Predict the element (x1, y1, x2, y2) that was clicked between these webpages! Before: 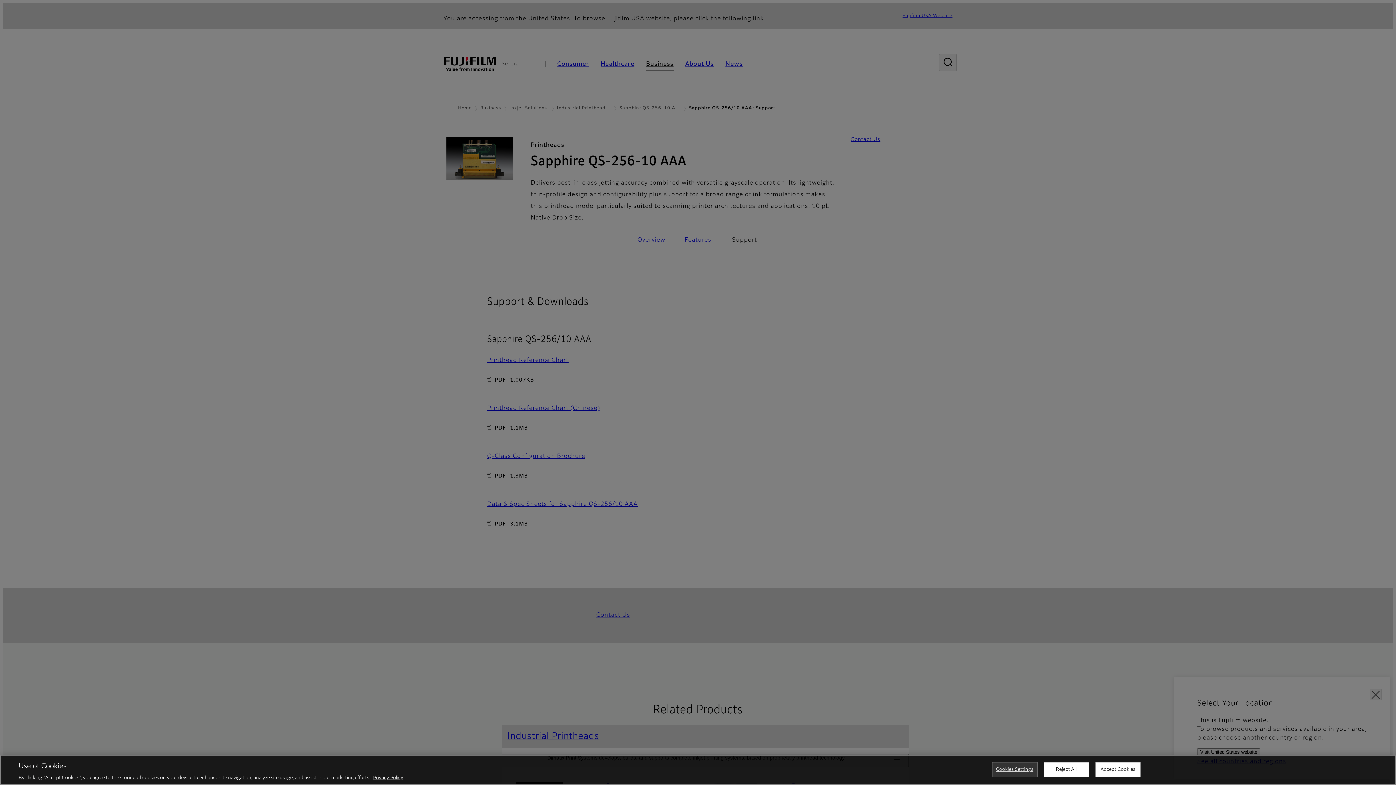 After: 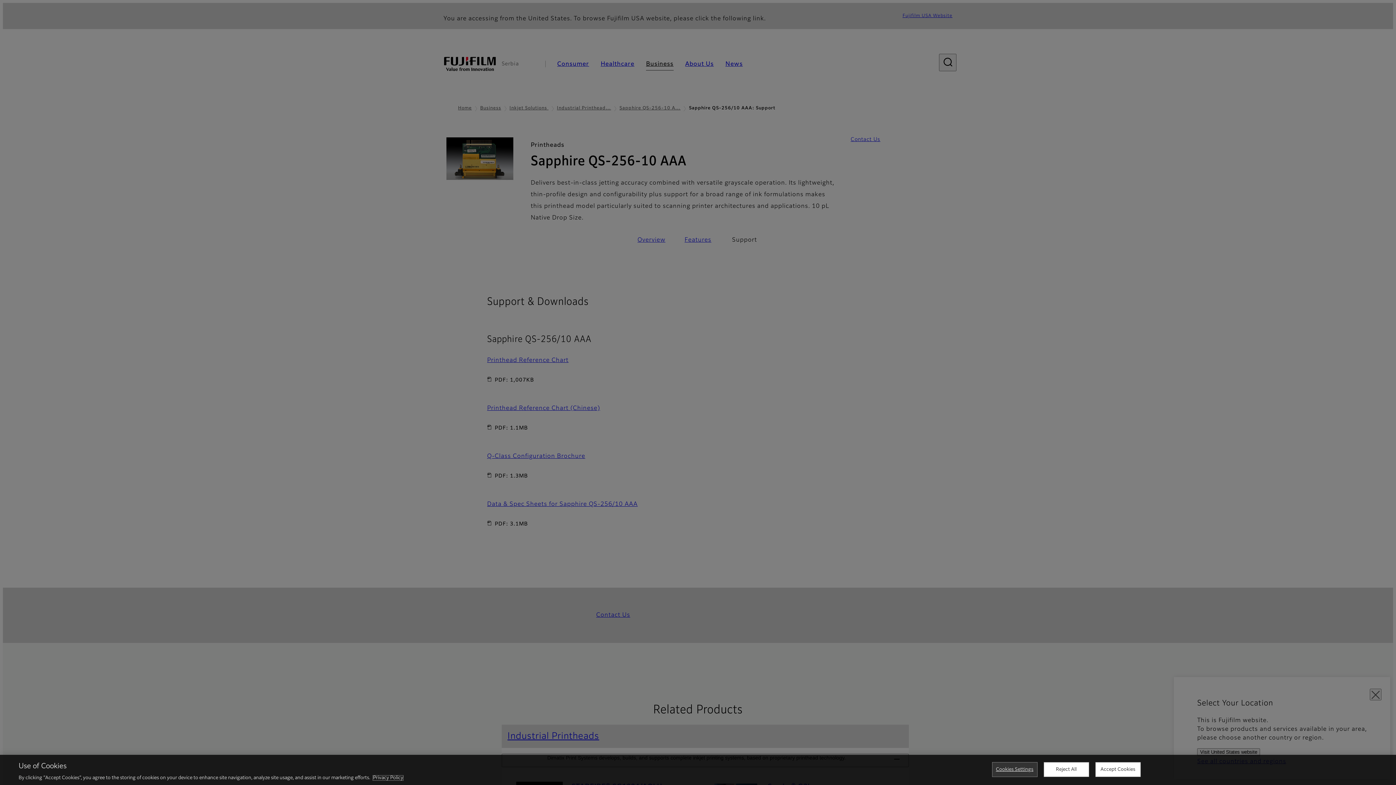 Action: label: More information about your privacy, opens in a new tab bbox: (373, 776, 403, 780)